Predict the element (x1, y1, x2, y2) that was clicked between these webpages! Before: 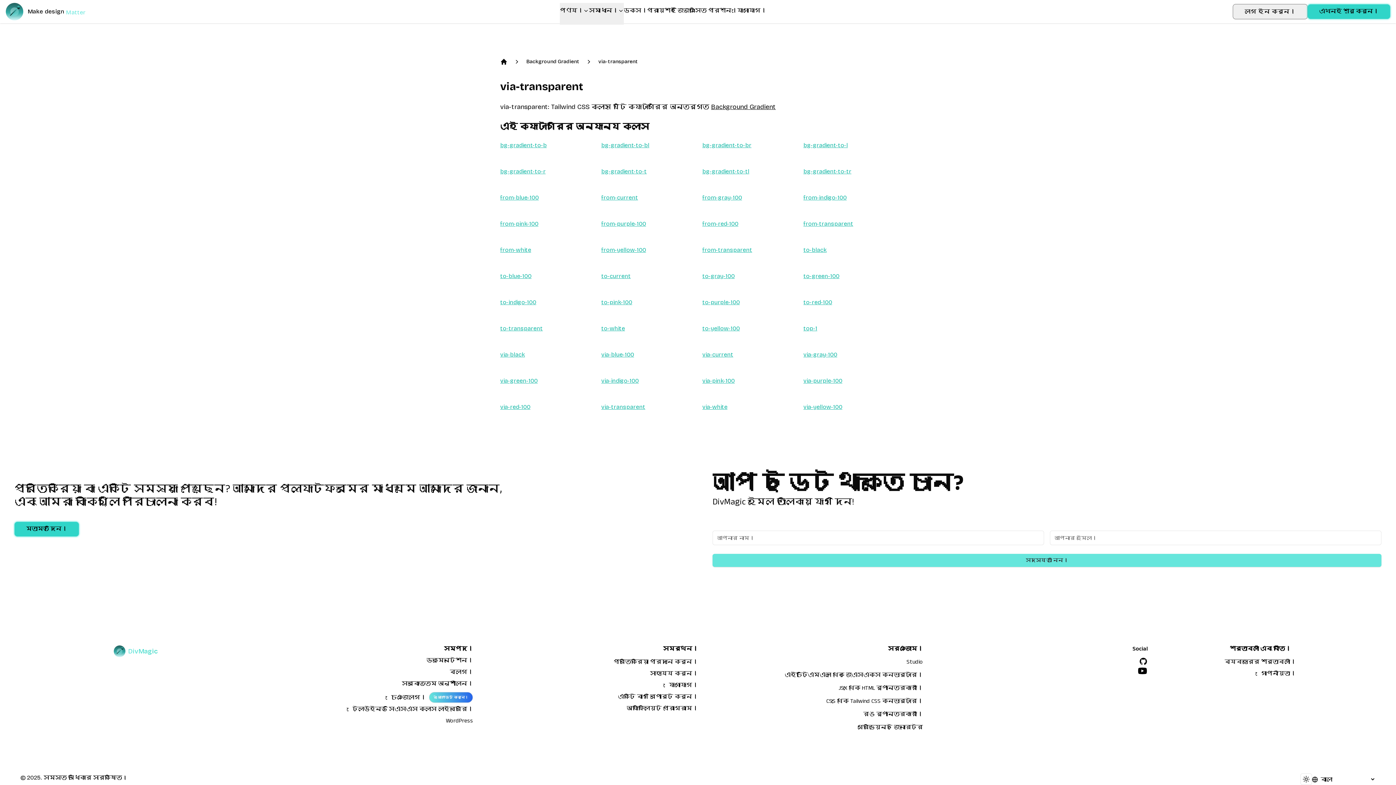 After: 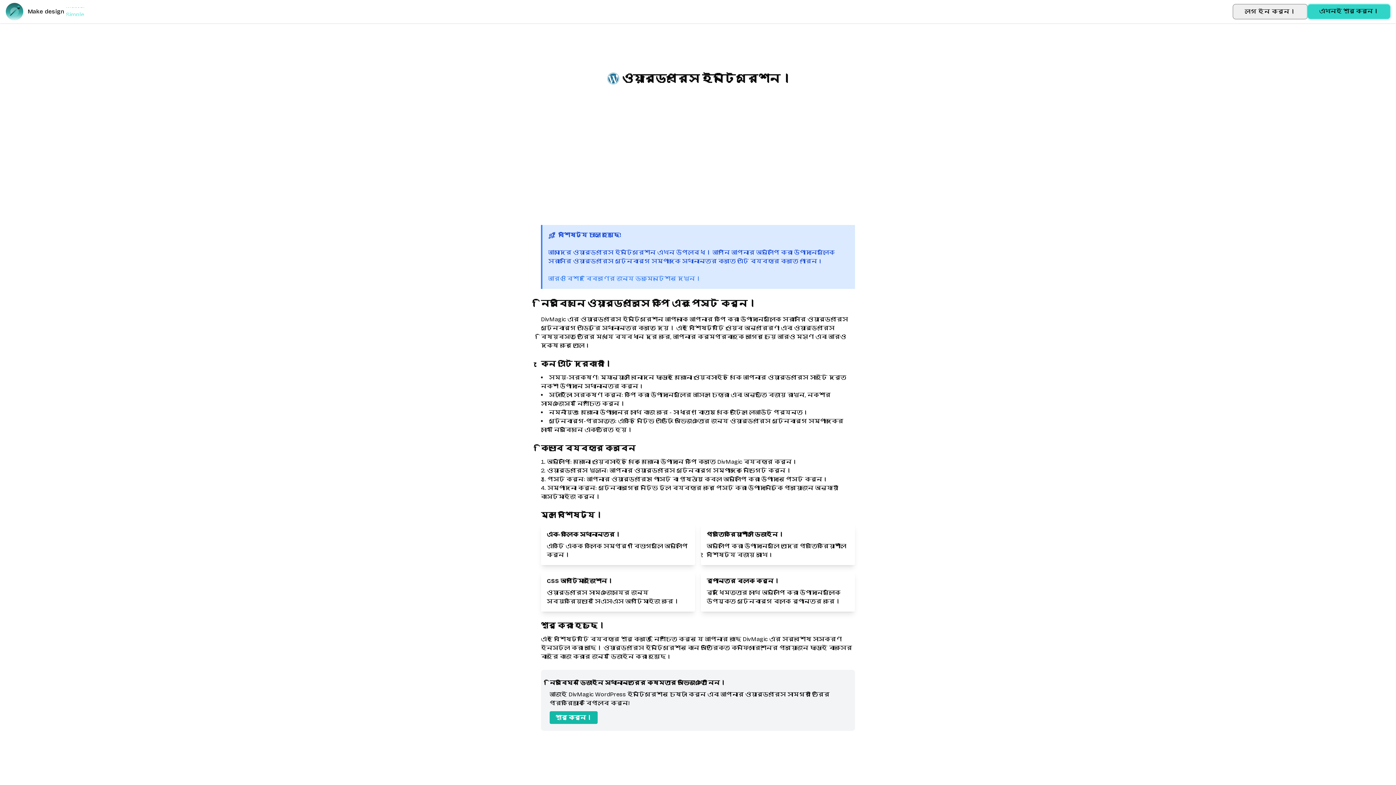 Action: label: wordpress integration bbox: (445, 717, 473, 726)